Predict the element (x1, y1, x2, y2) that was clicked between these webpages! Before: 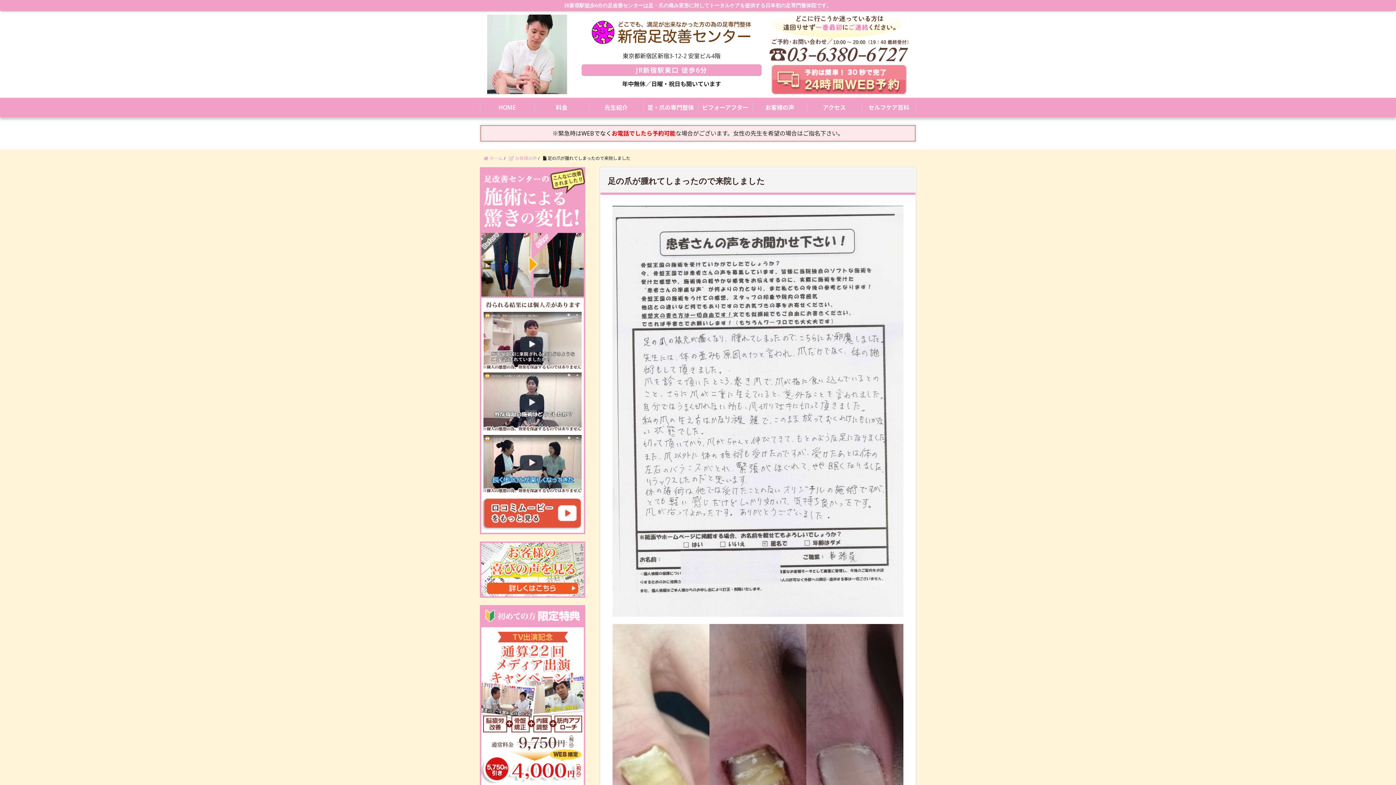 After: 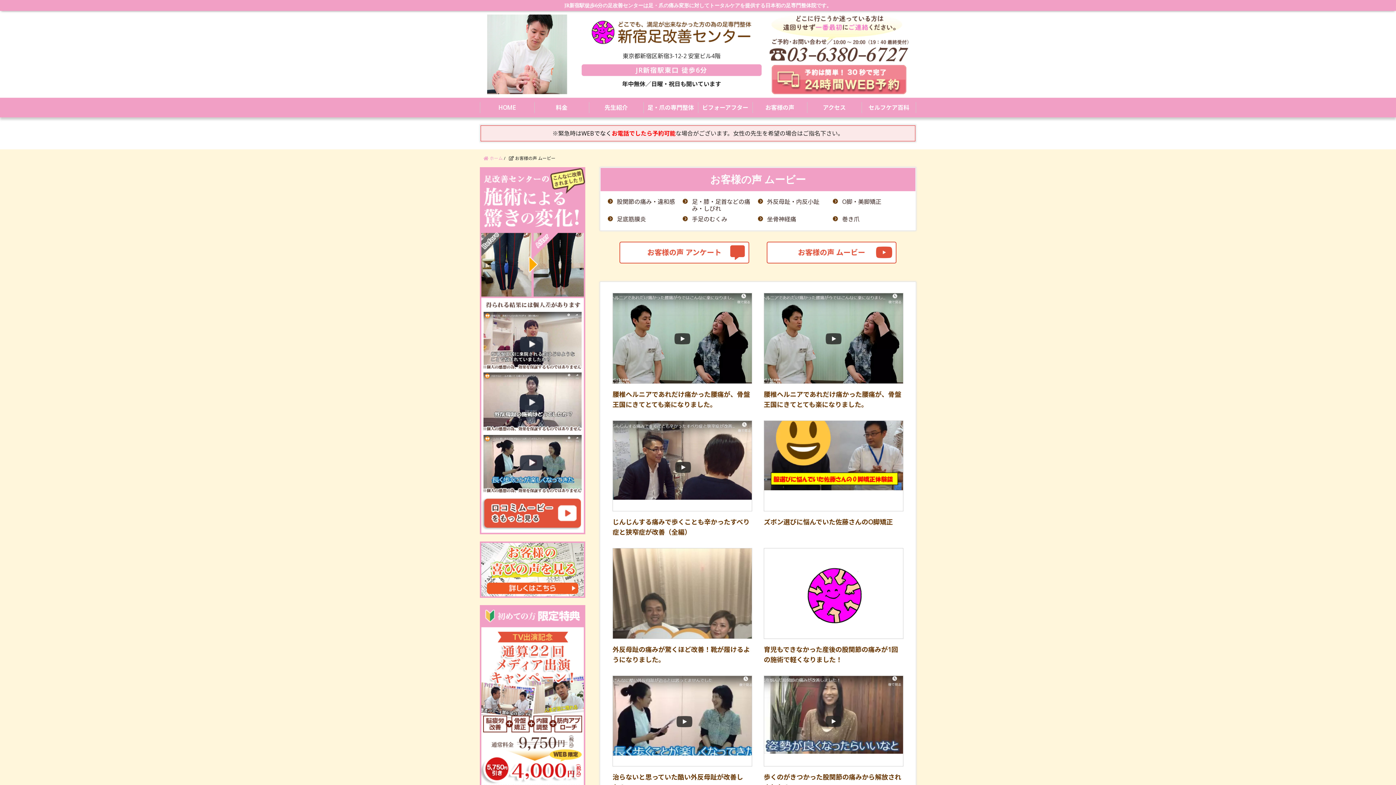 Action: bbox: (480, 346, 585, 354)